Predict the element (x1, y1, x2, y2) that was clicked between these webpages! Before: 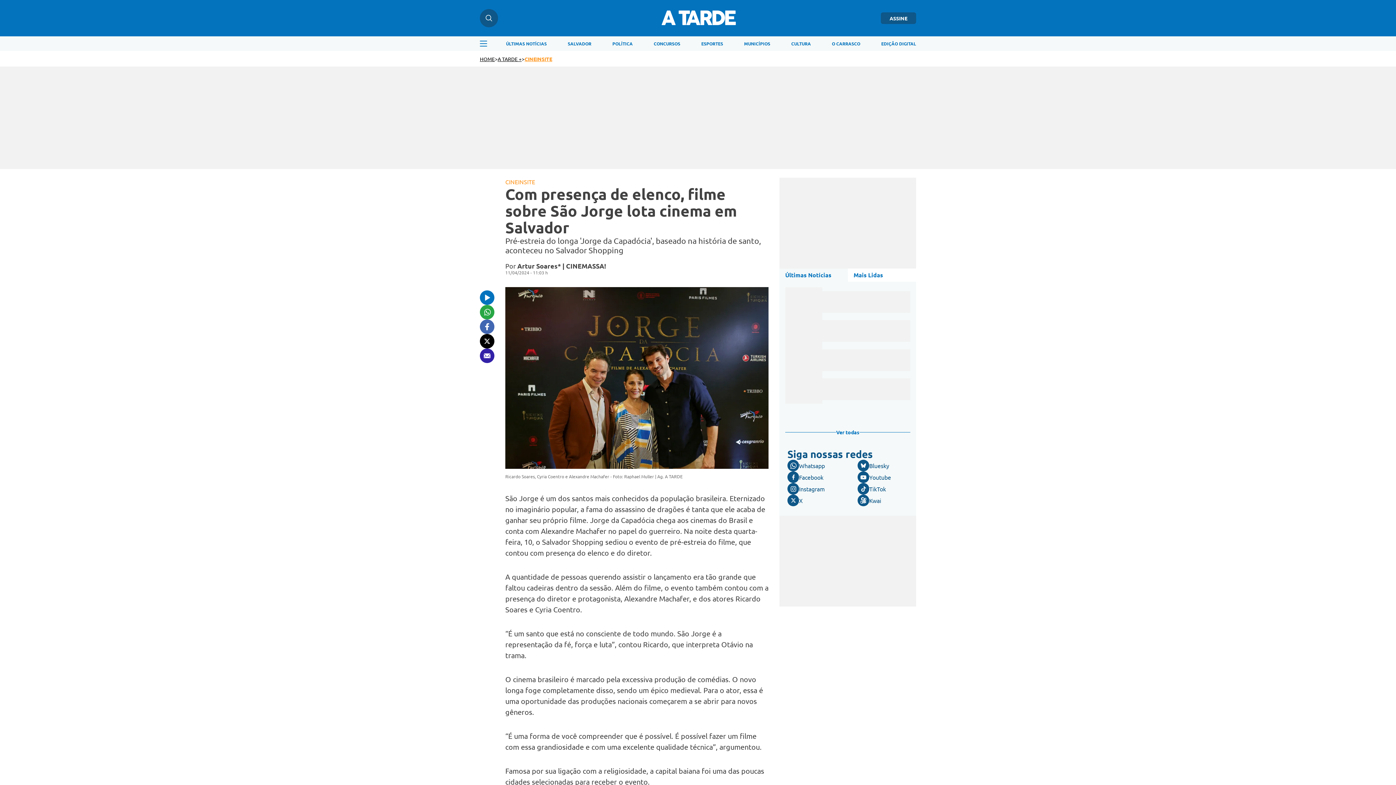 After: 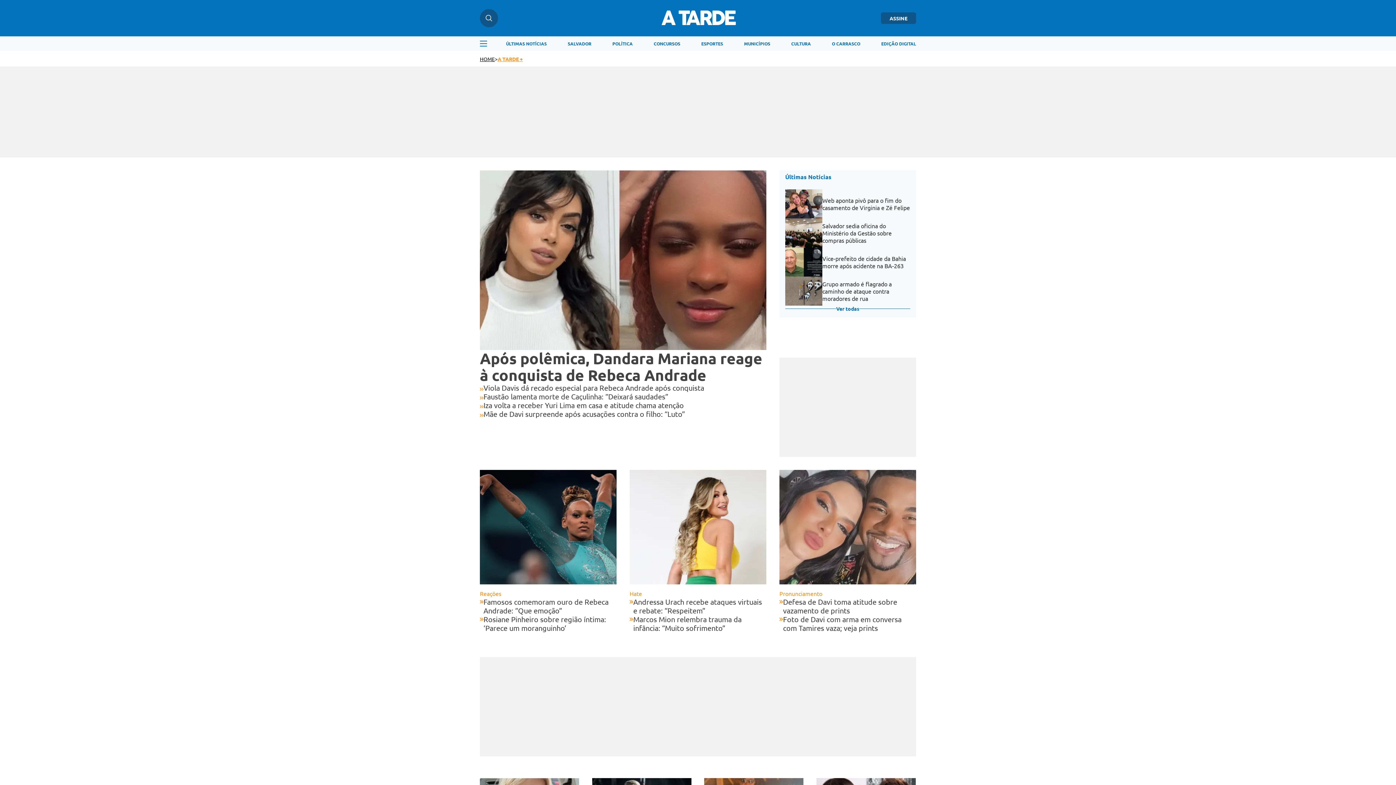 Action: bbox: (497, 55, 521, 62) label: categoria